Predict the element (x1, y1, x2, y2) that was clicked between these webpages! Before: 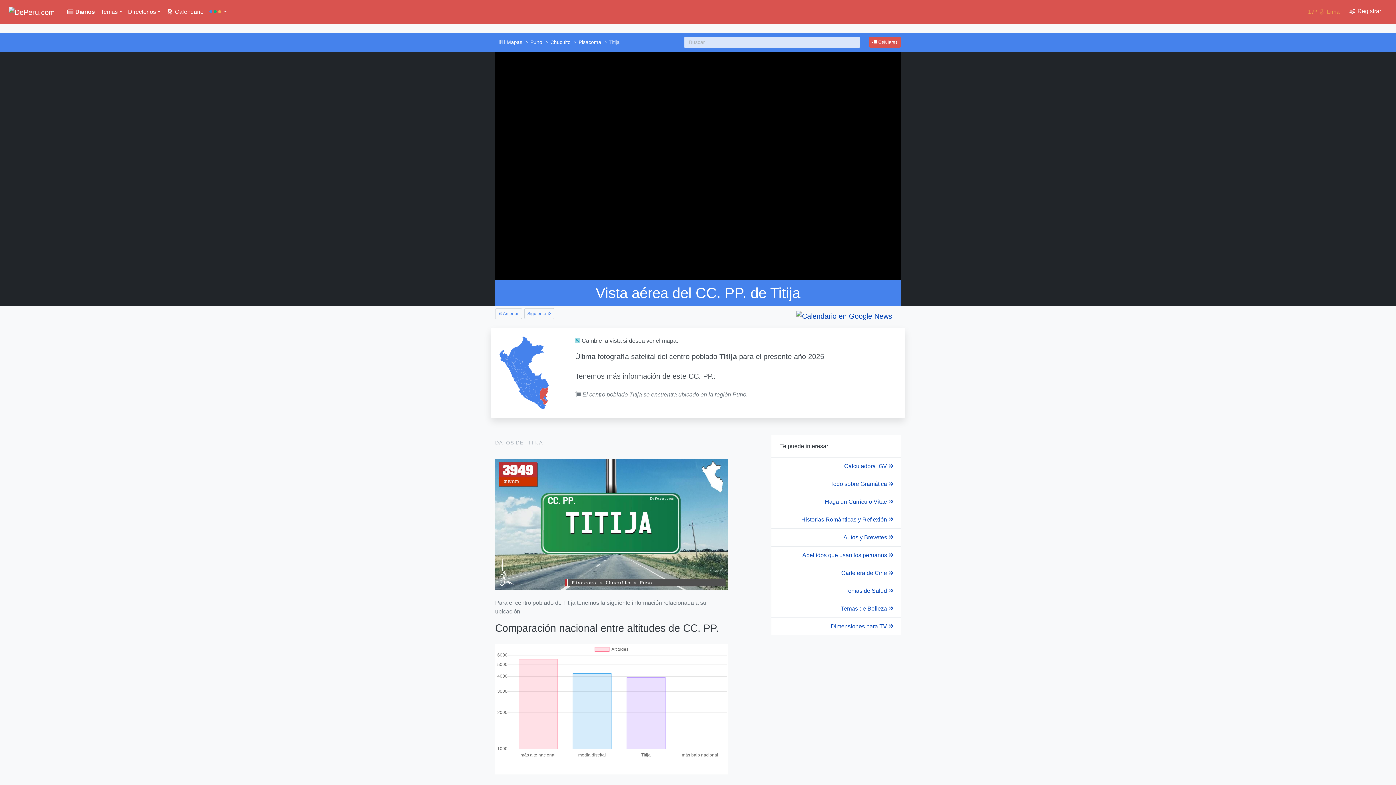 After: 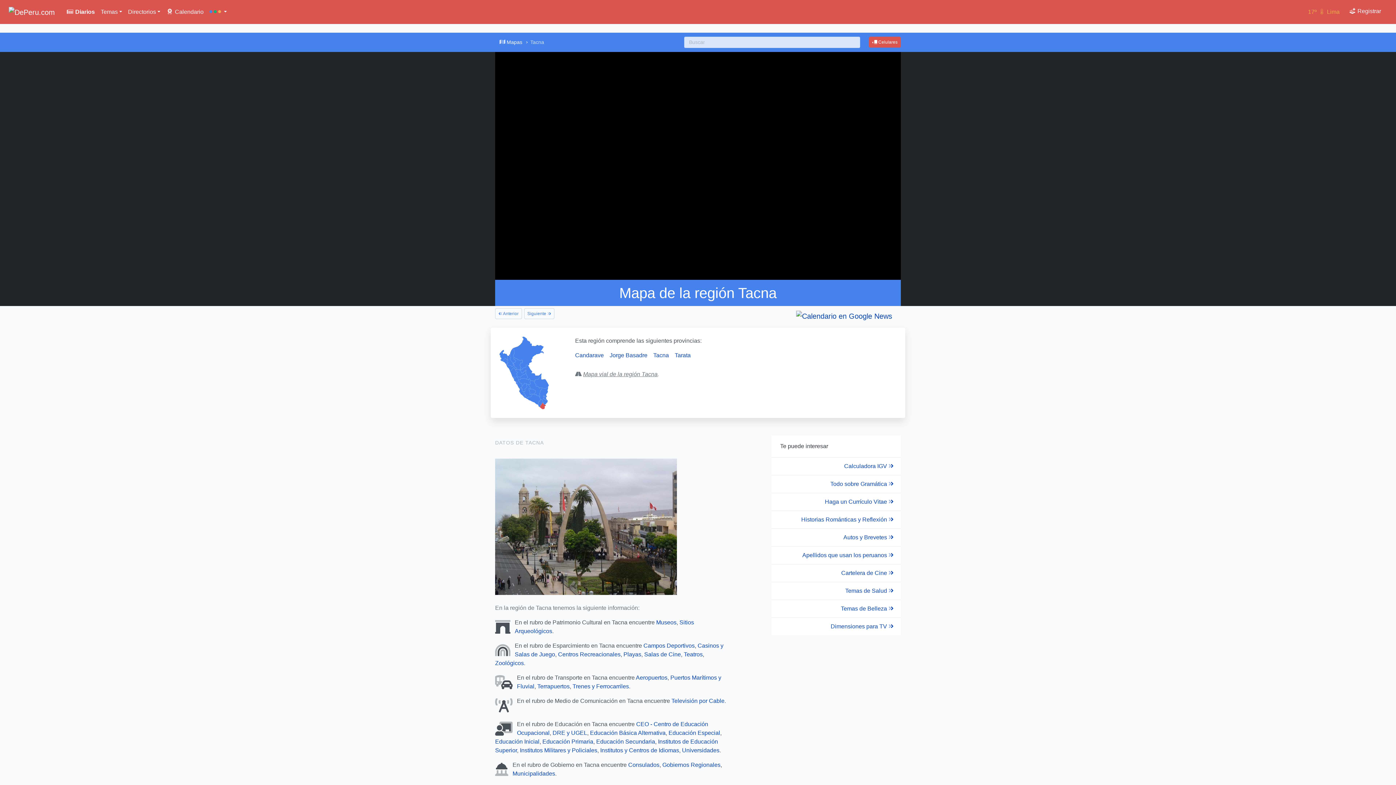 Action: bbox: (539, 403, 545, 409)